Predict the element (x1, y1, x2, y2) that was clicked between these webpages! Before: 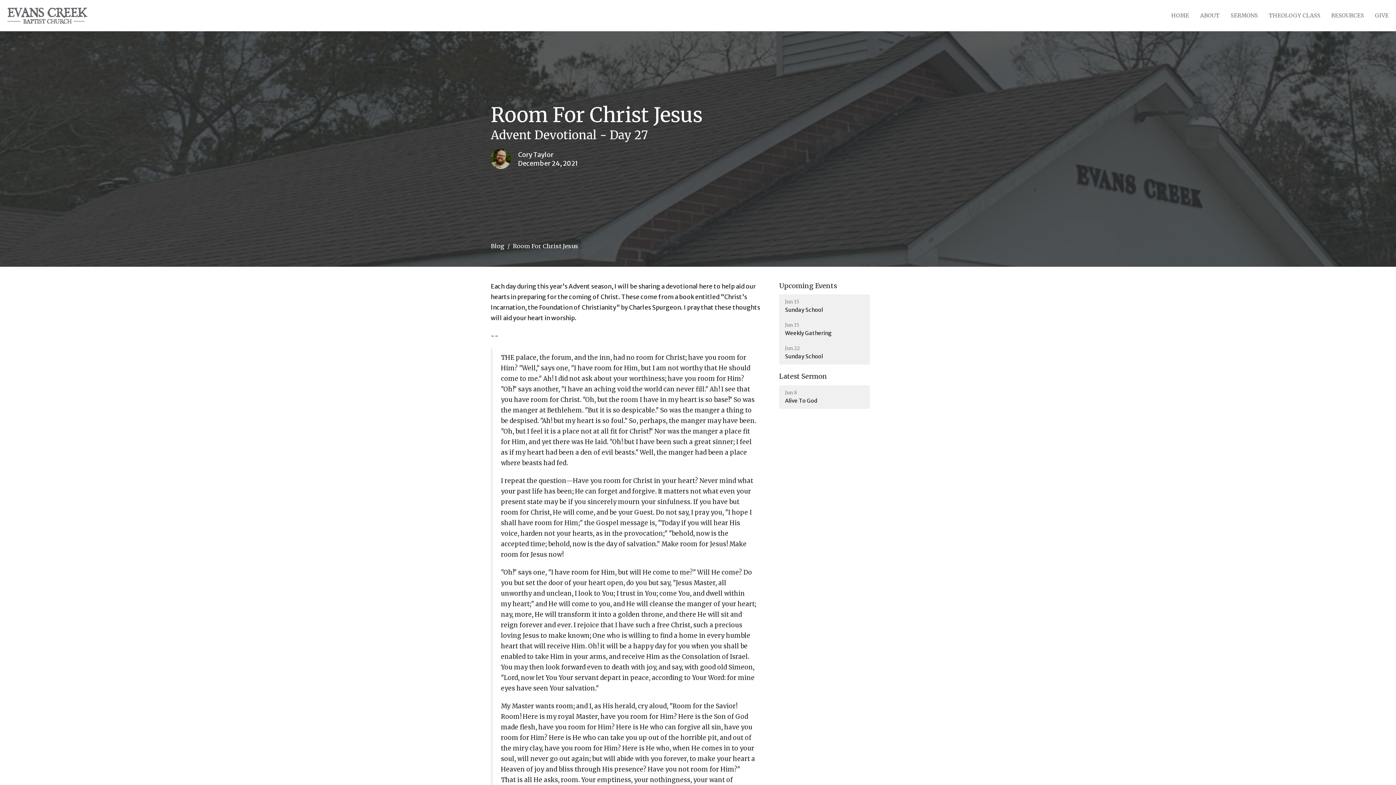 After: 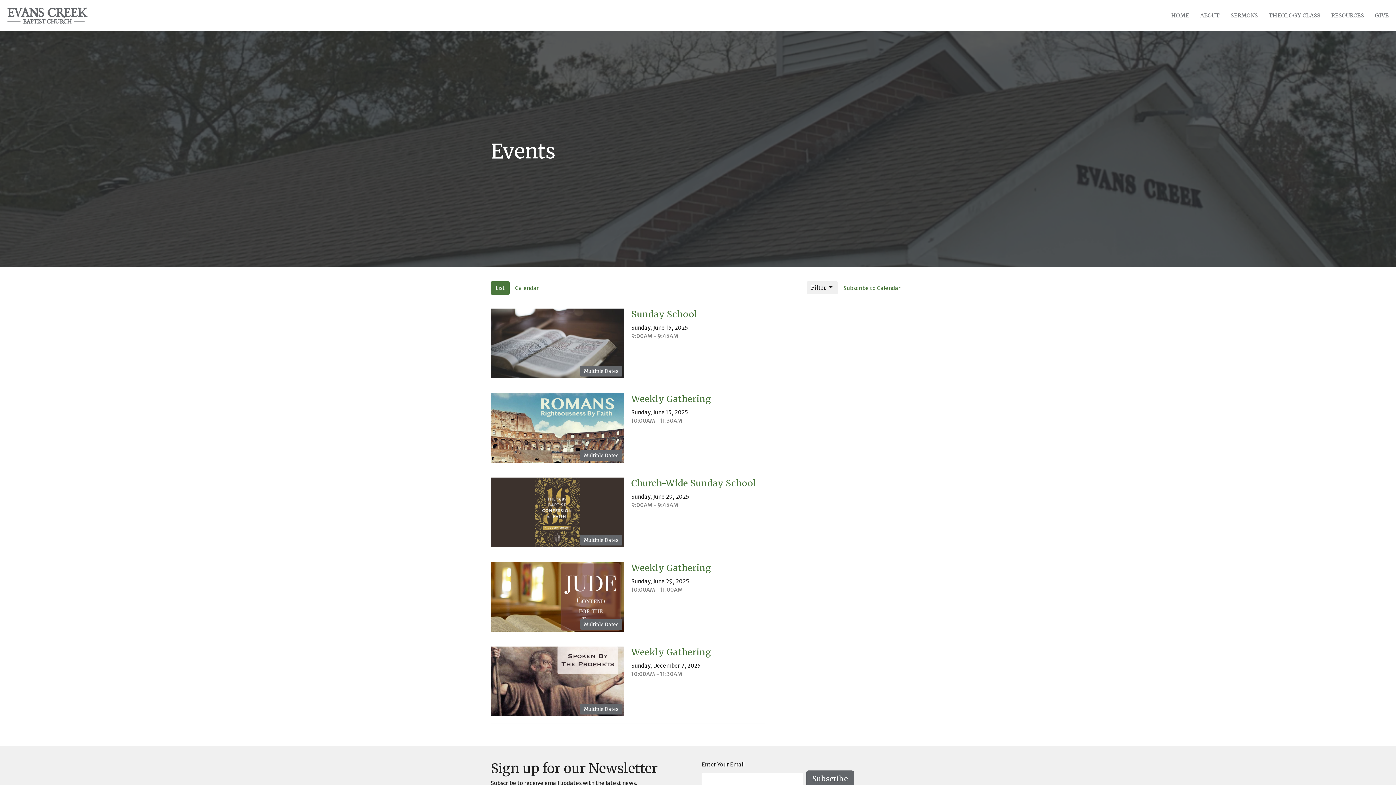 Action: bbox: (779, 281, 837, 290) label: Upcoming Events